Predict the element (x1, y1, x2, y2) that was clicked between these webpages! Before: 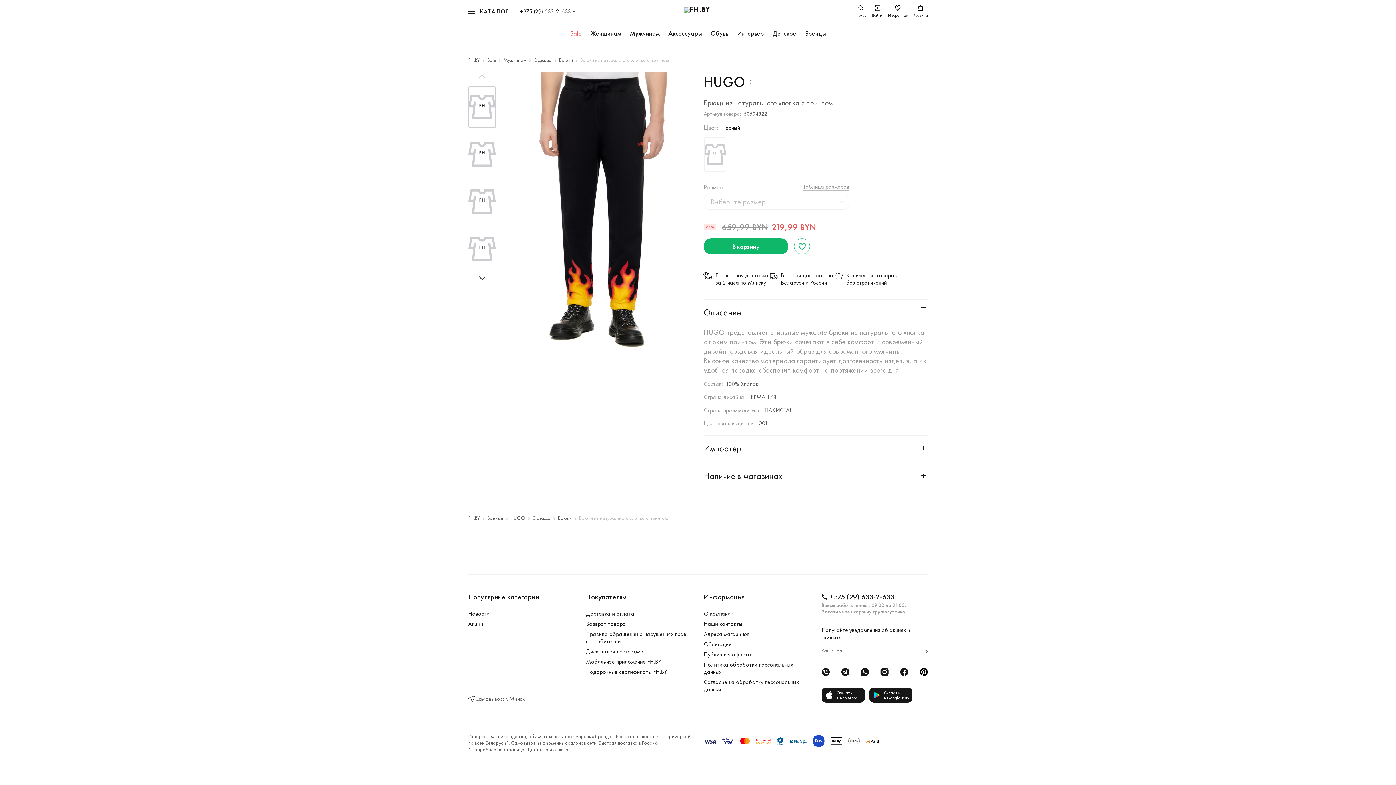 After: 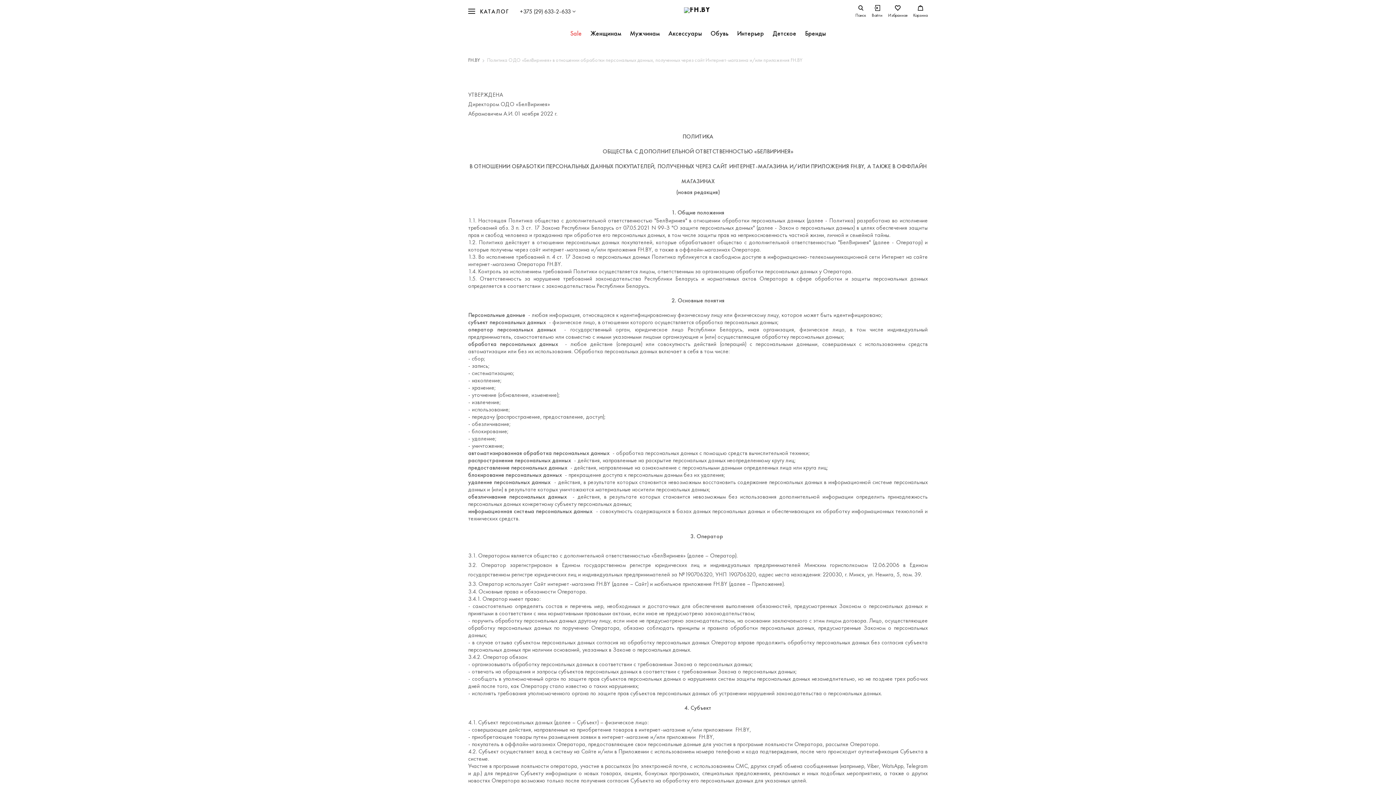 Action: bbox: (702, 661, 810, 676) label: Политика обработки персональных данных